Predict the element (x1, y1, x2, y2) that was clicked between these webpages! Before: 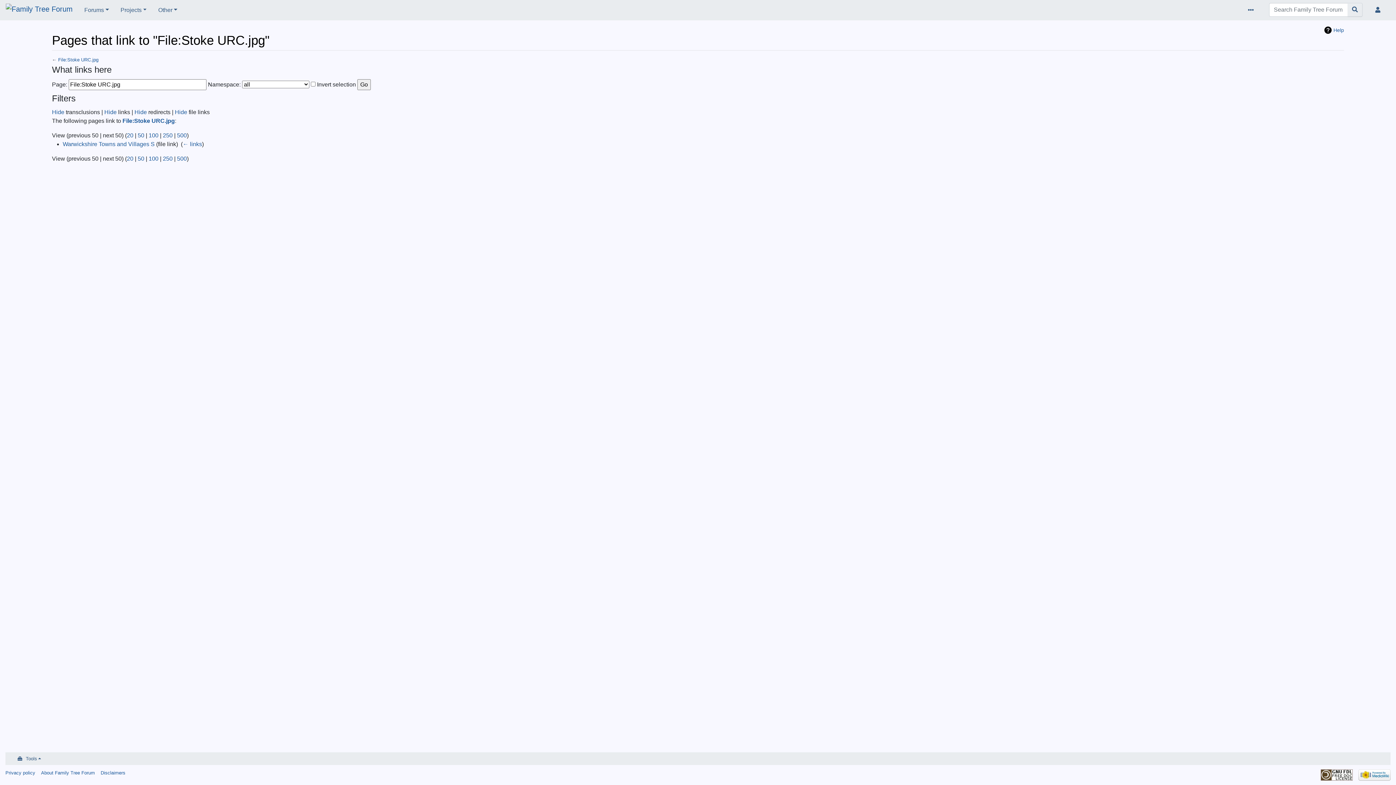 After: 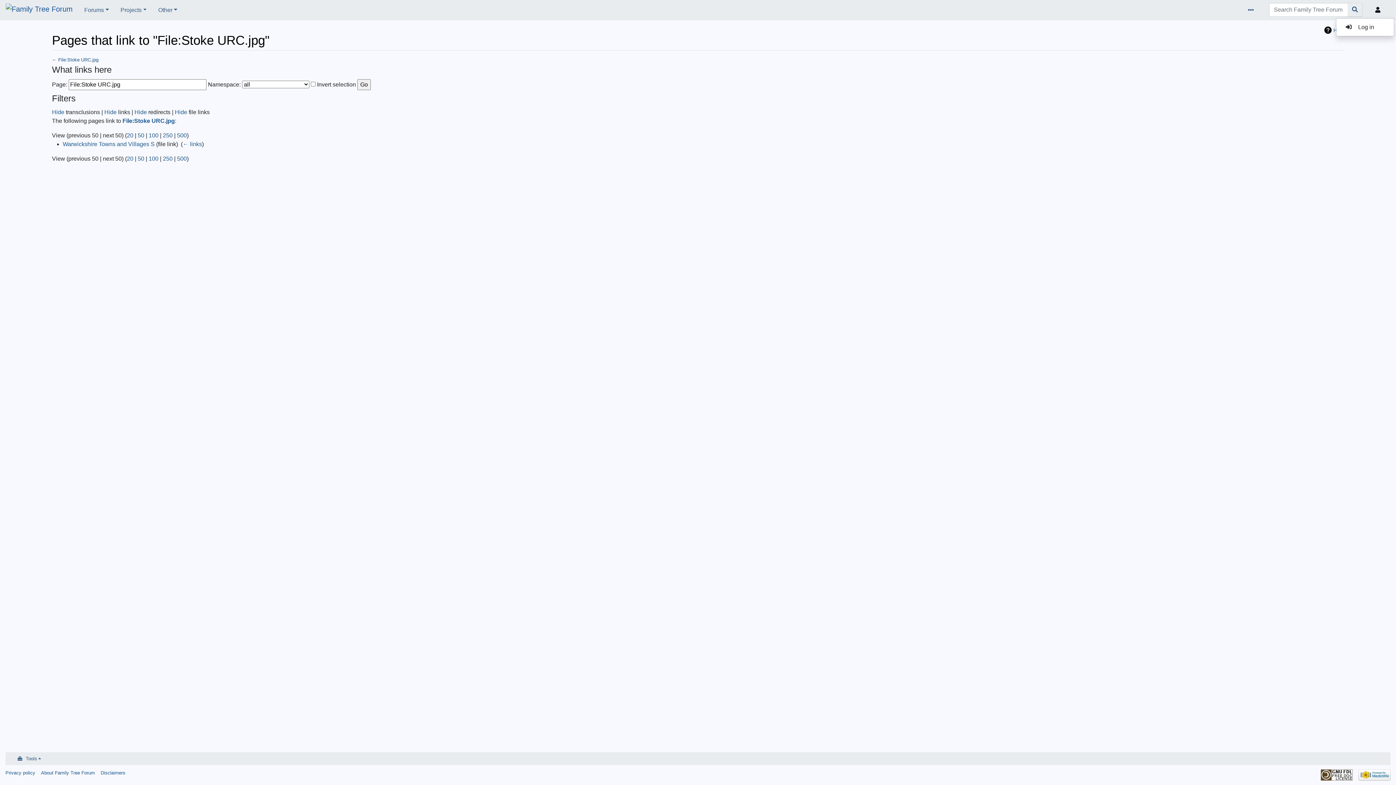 Action: bbox: (1374, 2, 1384, 17)